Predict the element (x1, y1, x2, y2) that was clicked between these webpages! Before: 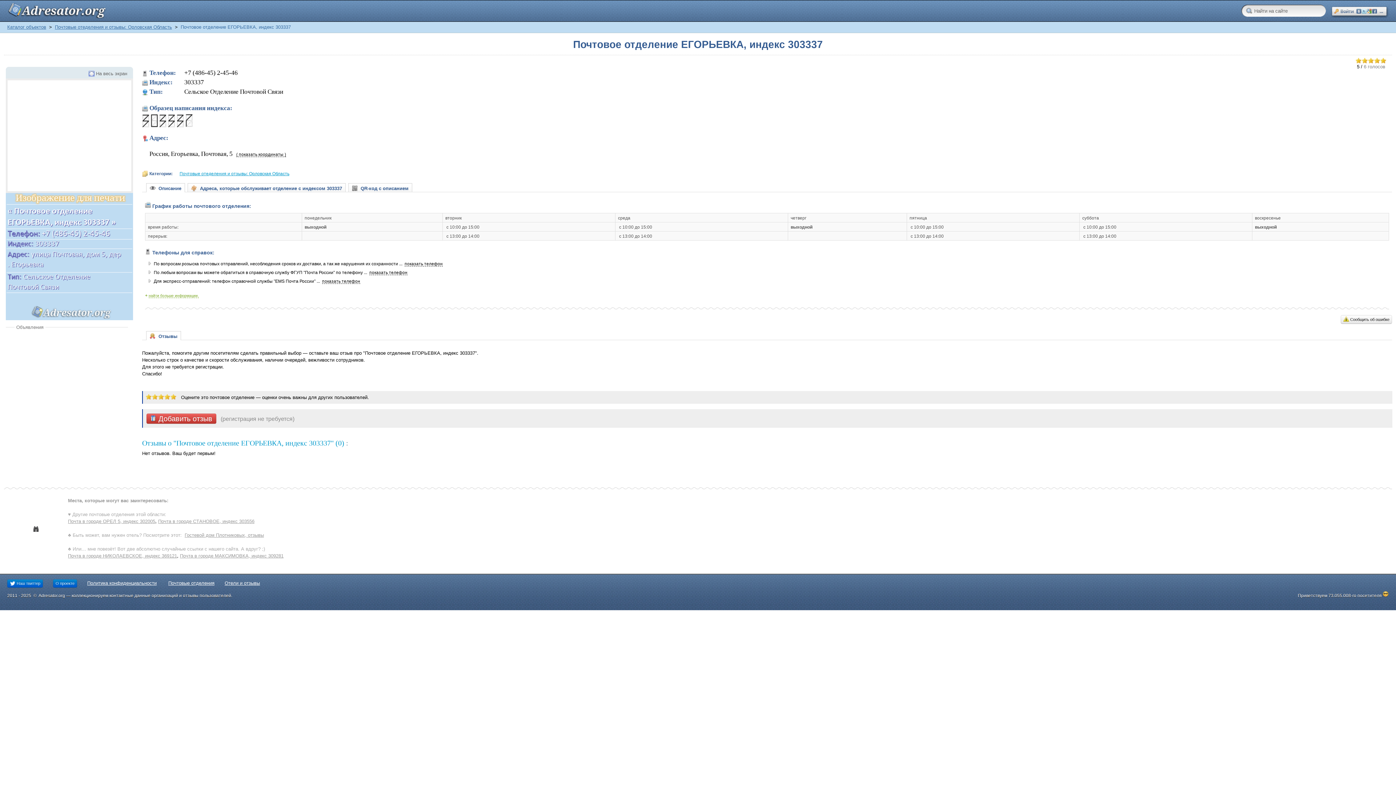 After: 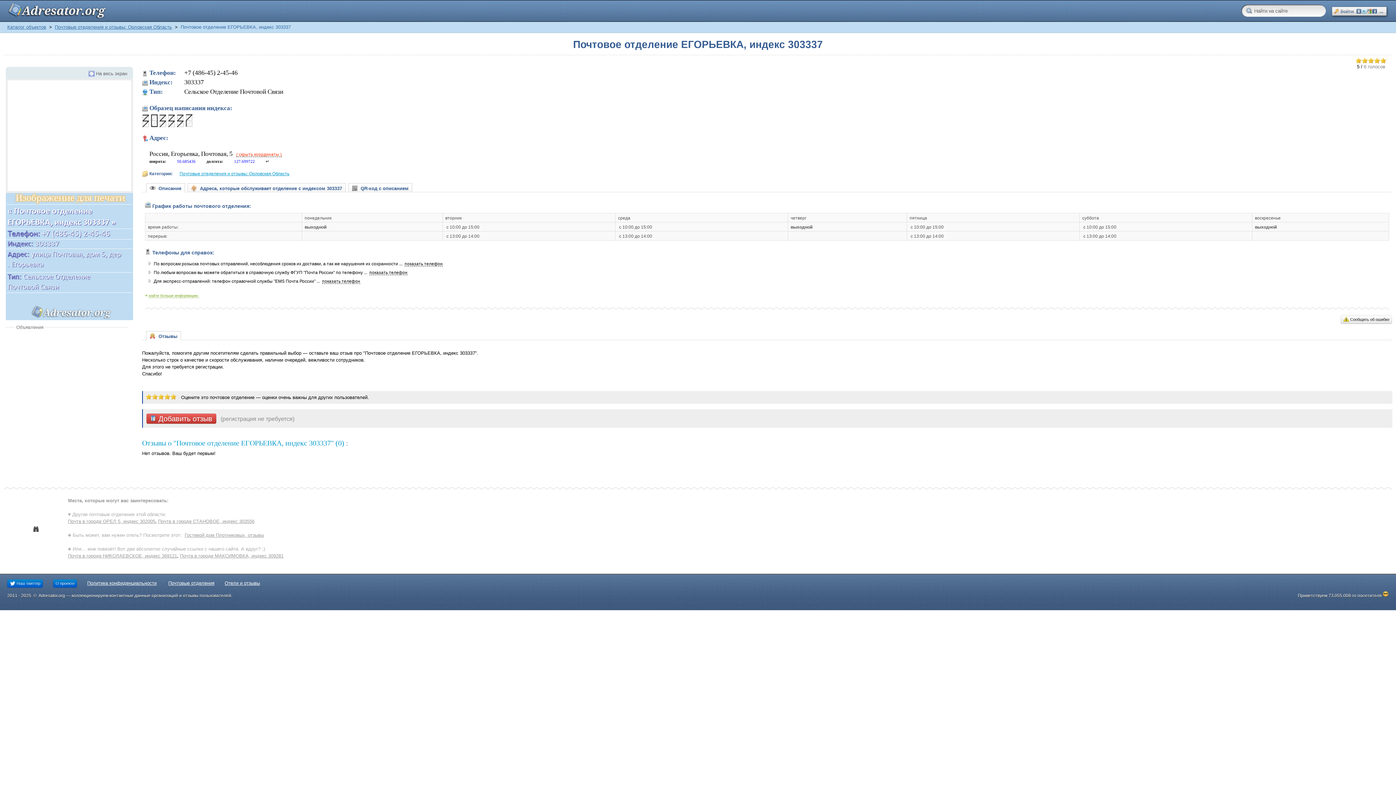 Action: label: ( показать координаты ) bbox: (236, 152, 286, 156)